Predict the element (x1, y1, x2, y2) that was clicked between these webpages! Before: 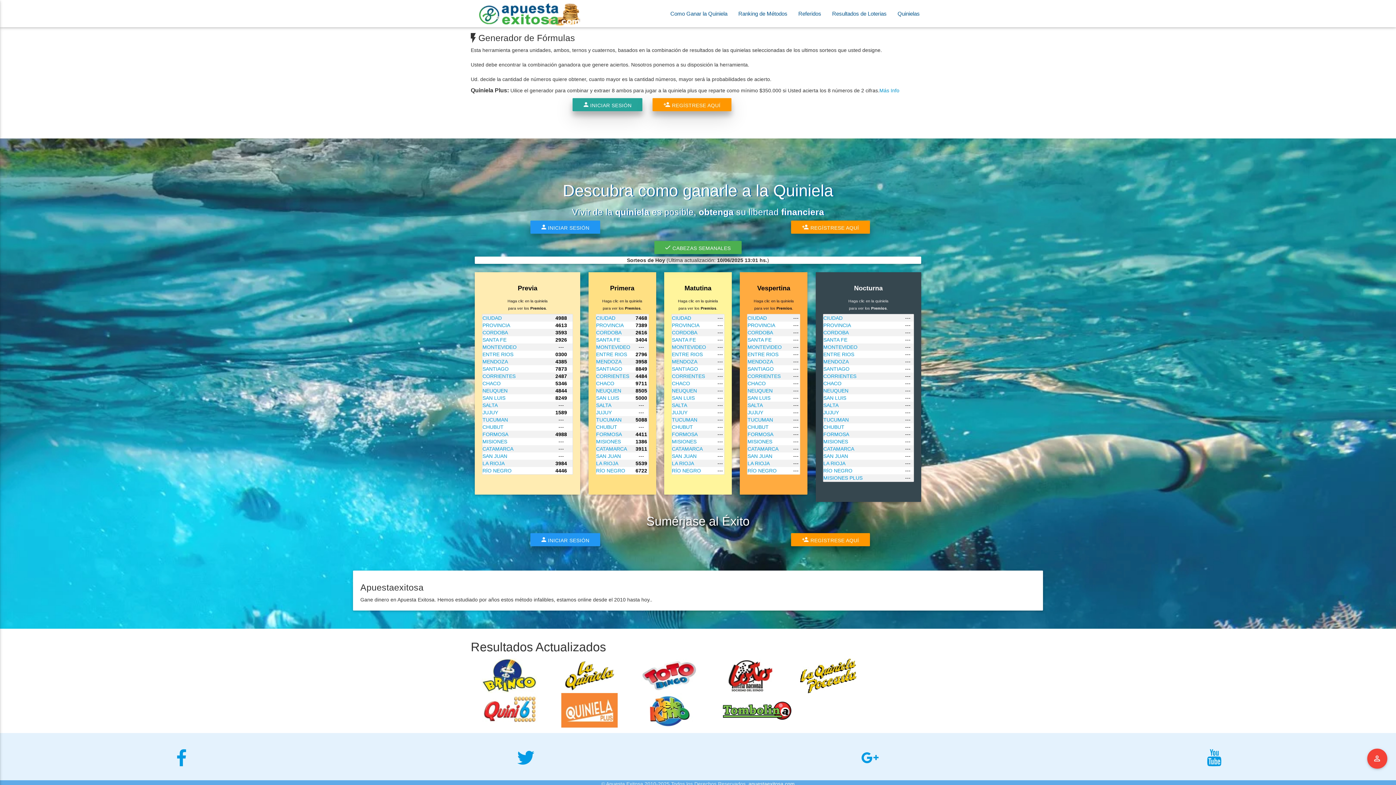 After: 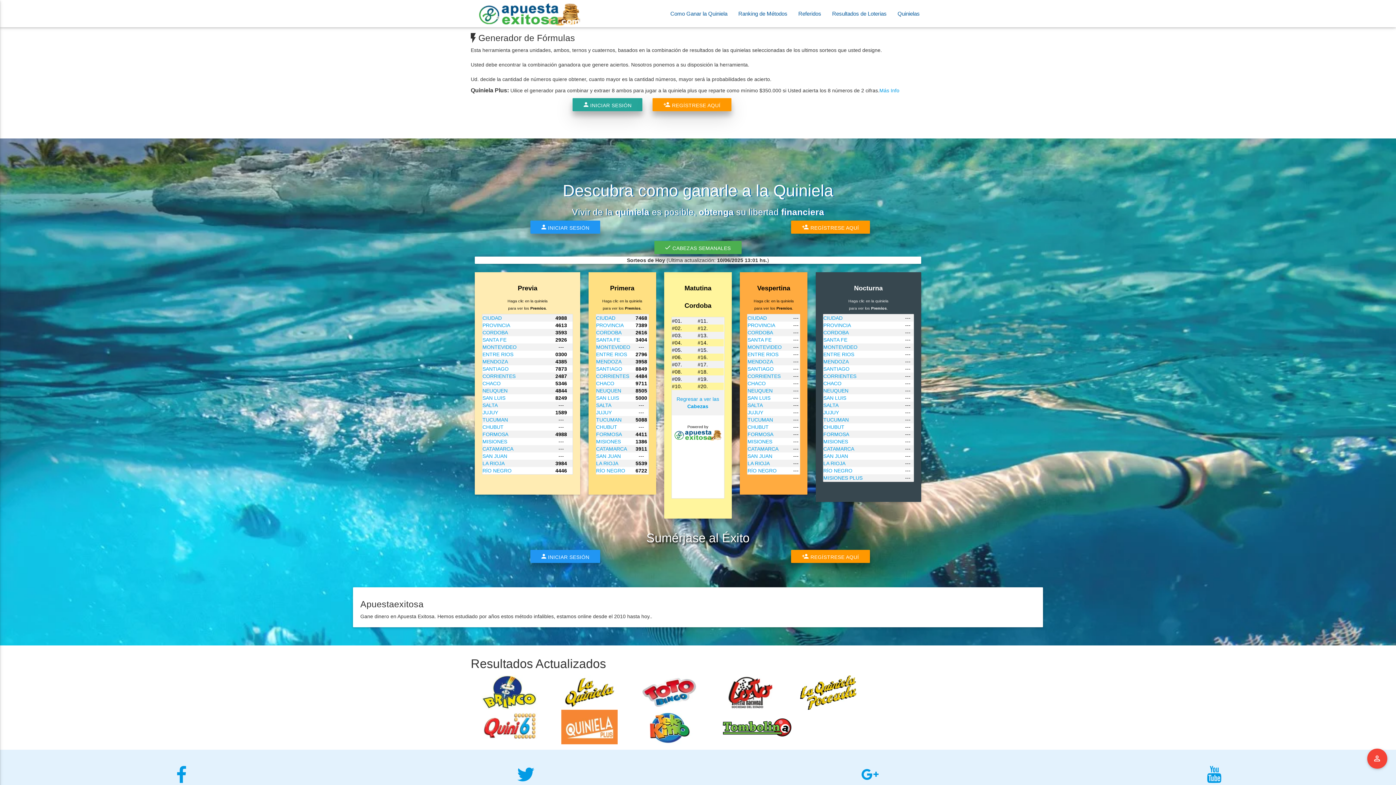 Action: bbox: (672, 329, 697, 335) label: CORDOBA